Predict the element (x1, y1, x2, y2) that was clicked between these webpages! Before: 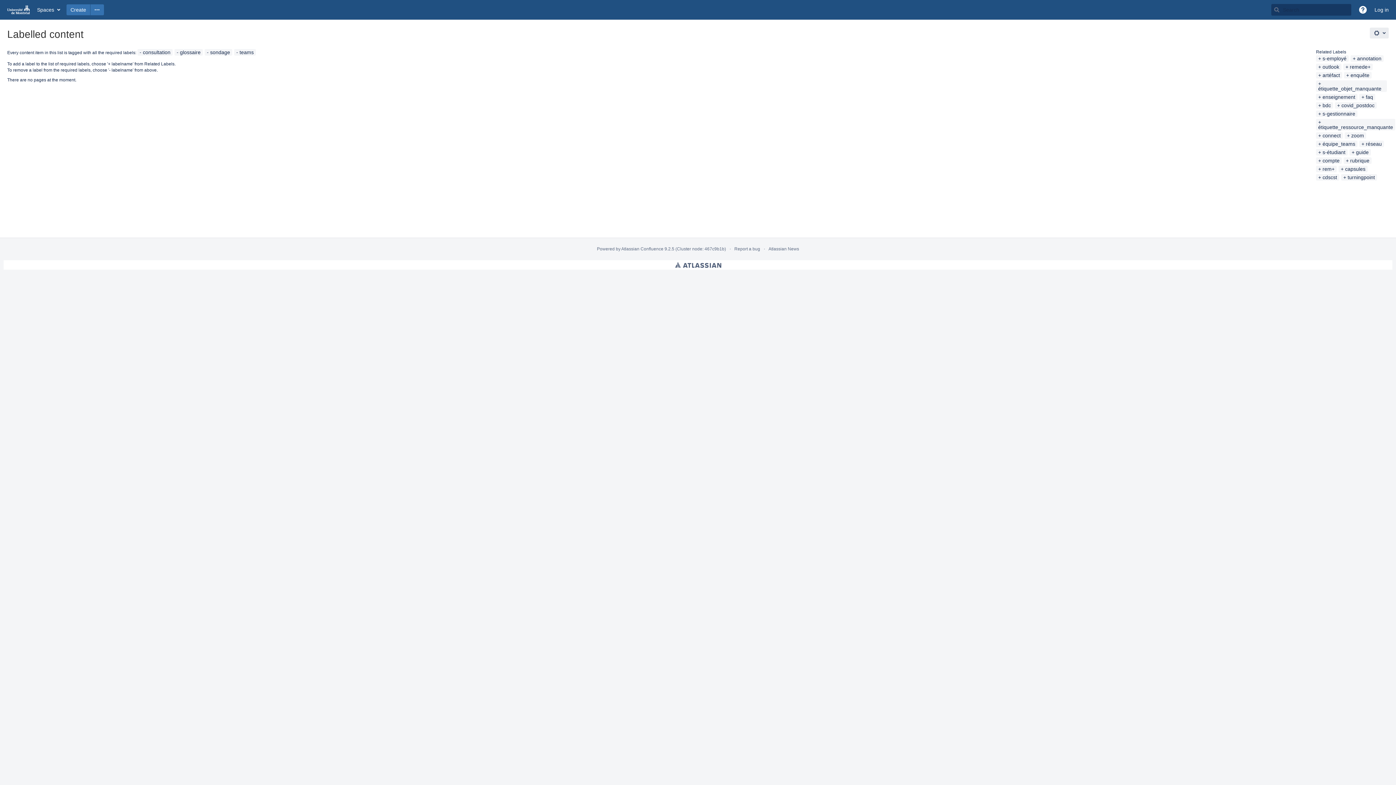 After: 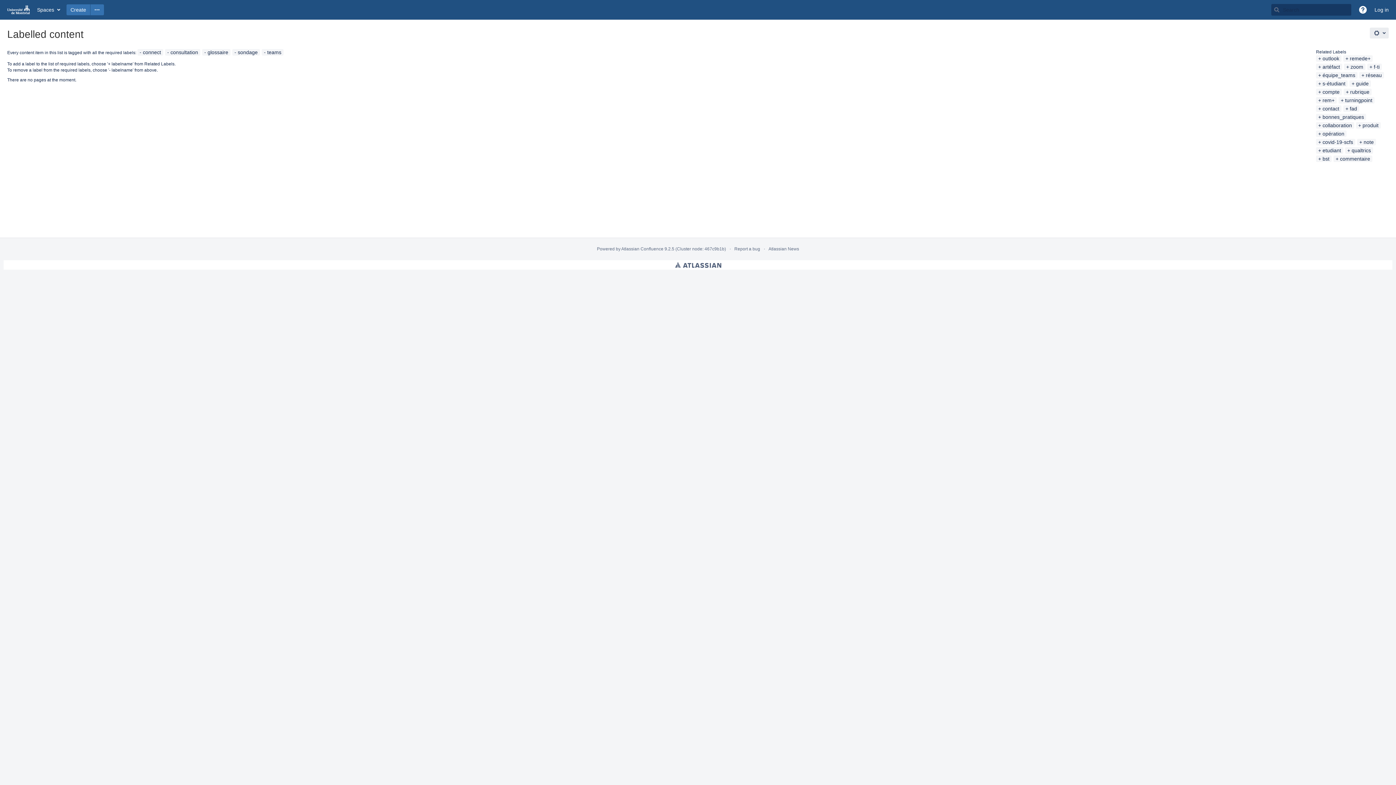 Action: label: connect bbox: (1318, 132, 1341, 138)